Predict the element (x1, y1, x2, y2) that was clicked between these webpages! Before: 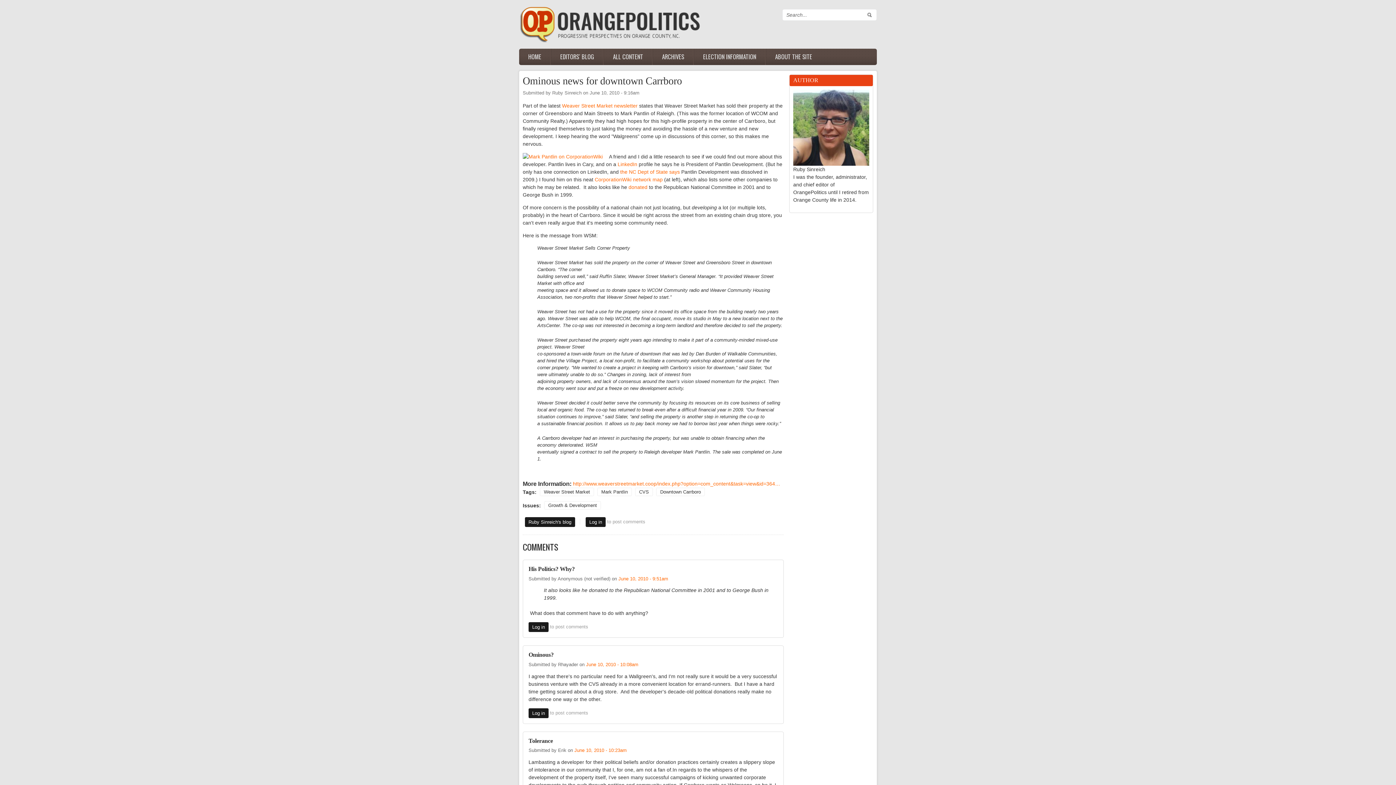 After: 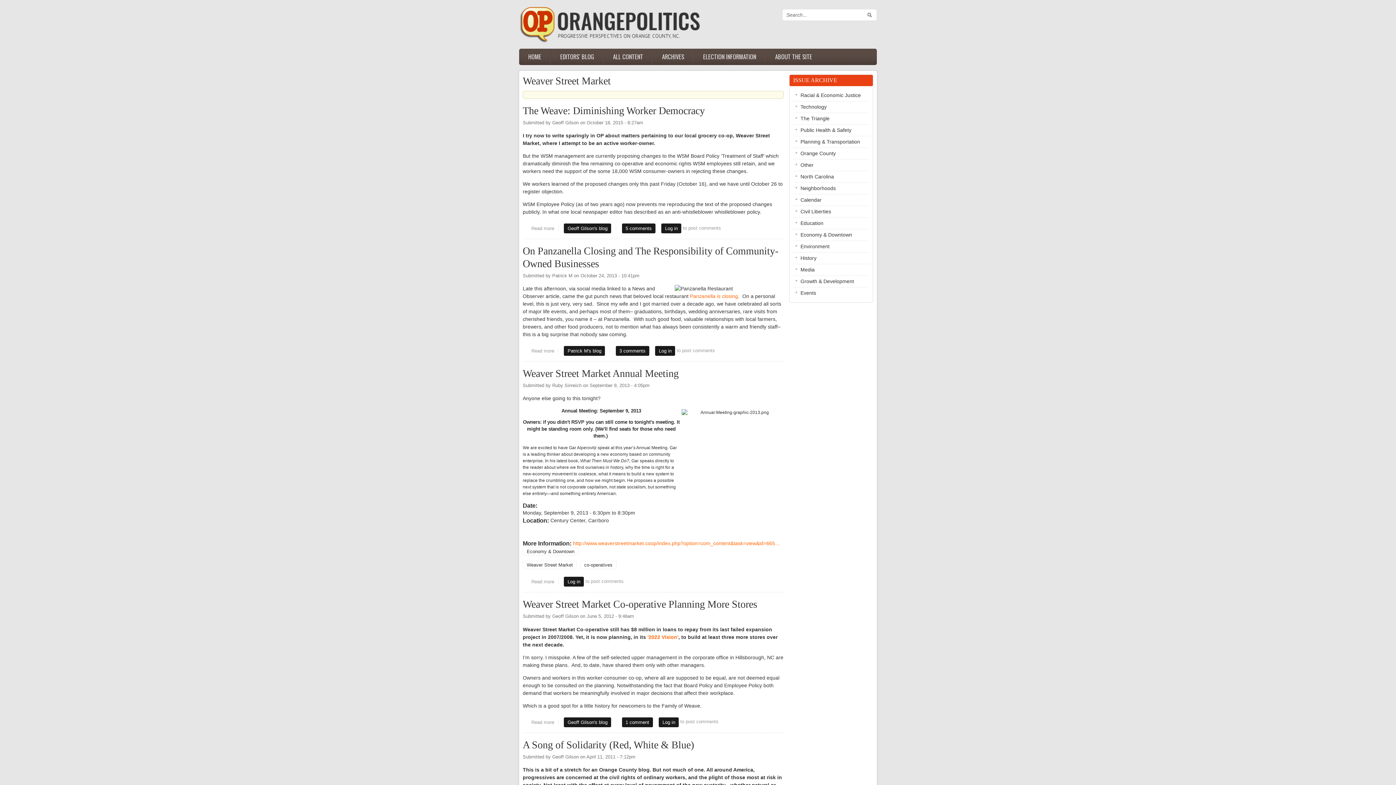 Action: bbox: (540, 488, 594, 496) label: Weaver Street Market